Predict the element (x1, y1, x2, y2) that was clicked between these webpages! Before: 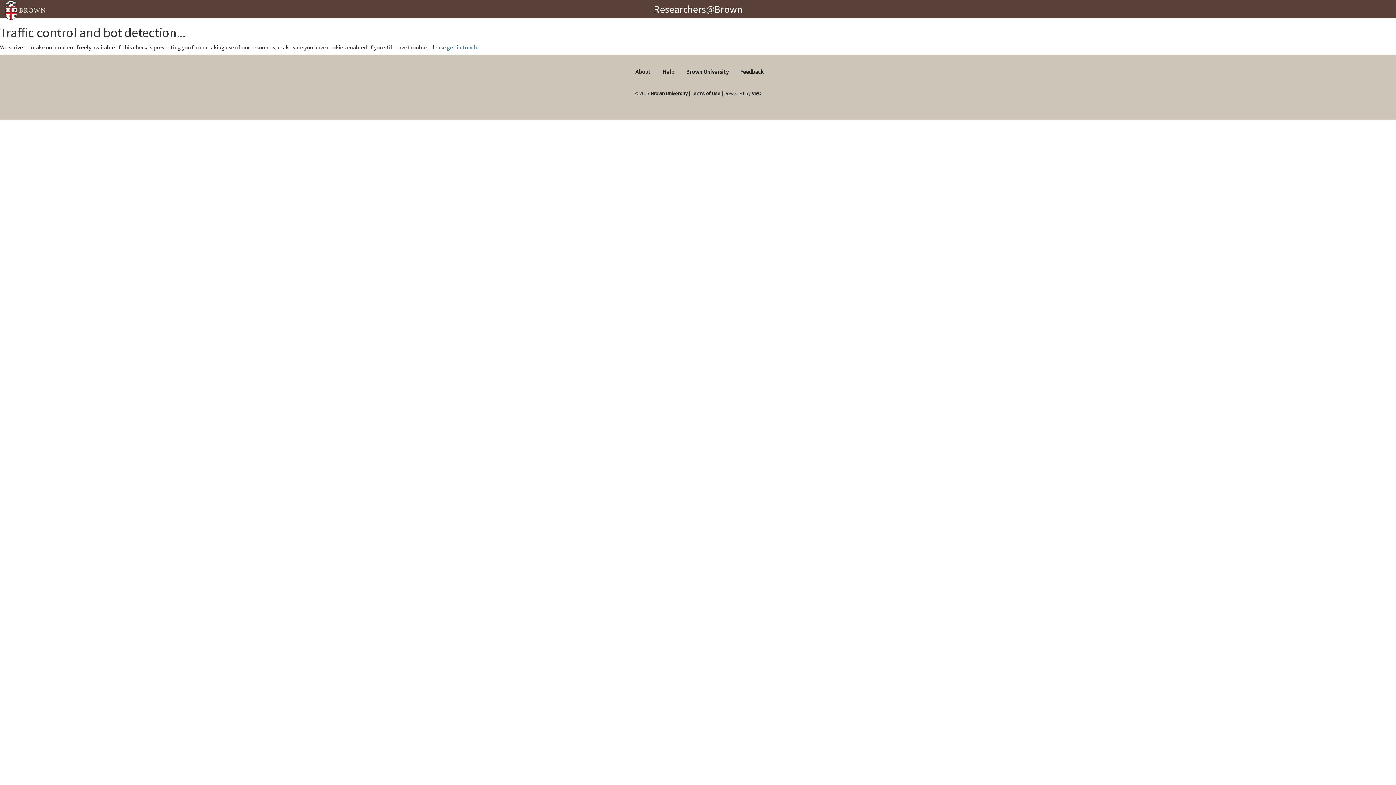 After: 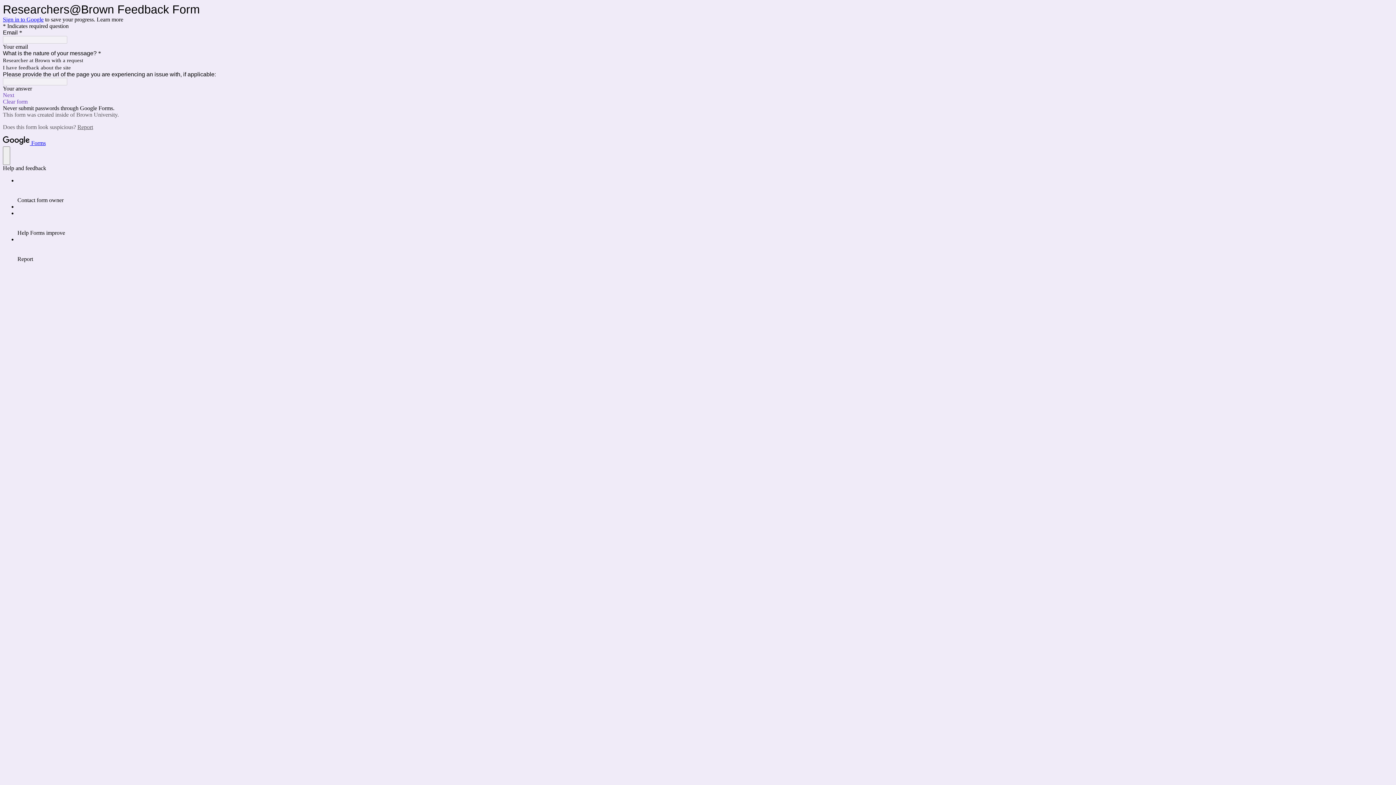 Action: bbox: (446, 43, 477, 50) label: get in touch